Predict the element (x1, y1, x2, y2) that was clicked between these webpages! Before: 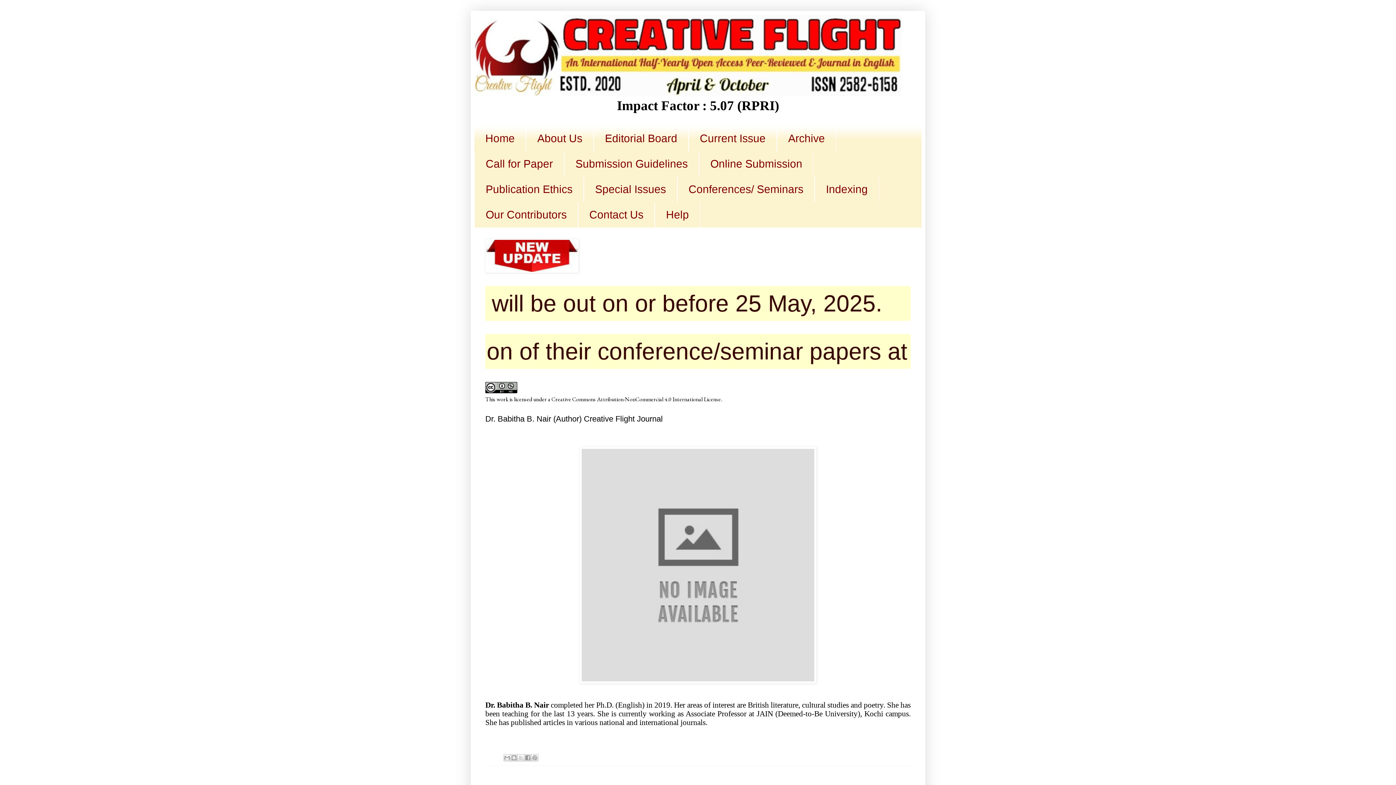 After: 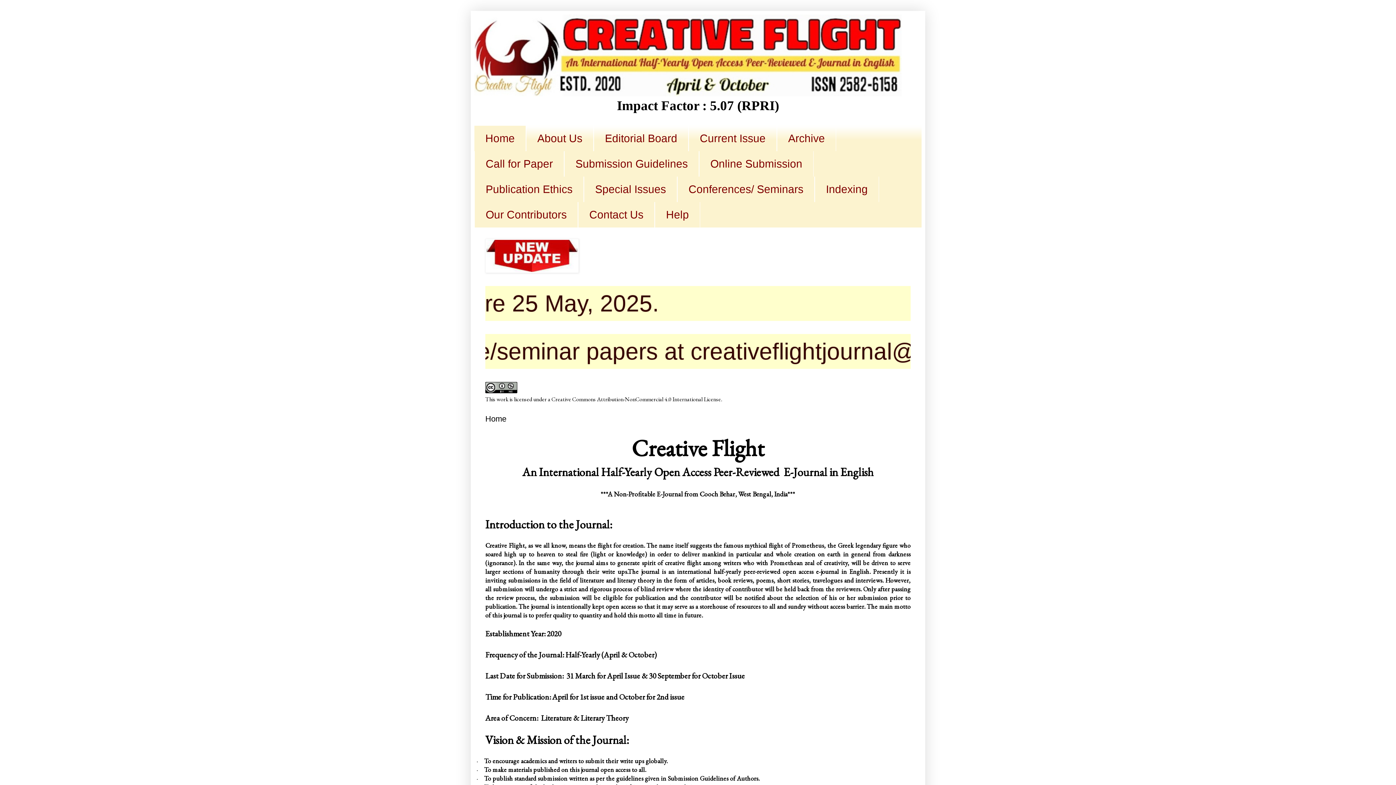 Action: label: Home bbox: (474, 125, 526, 151)